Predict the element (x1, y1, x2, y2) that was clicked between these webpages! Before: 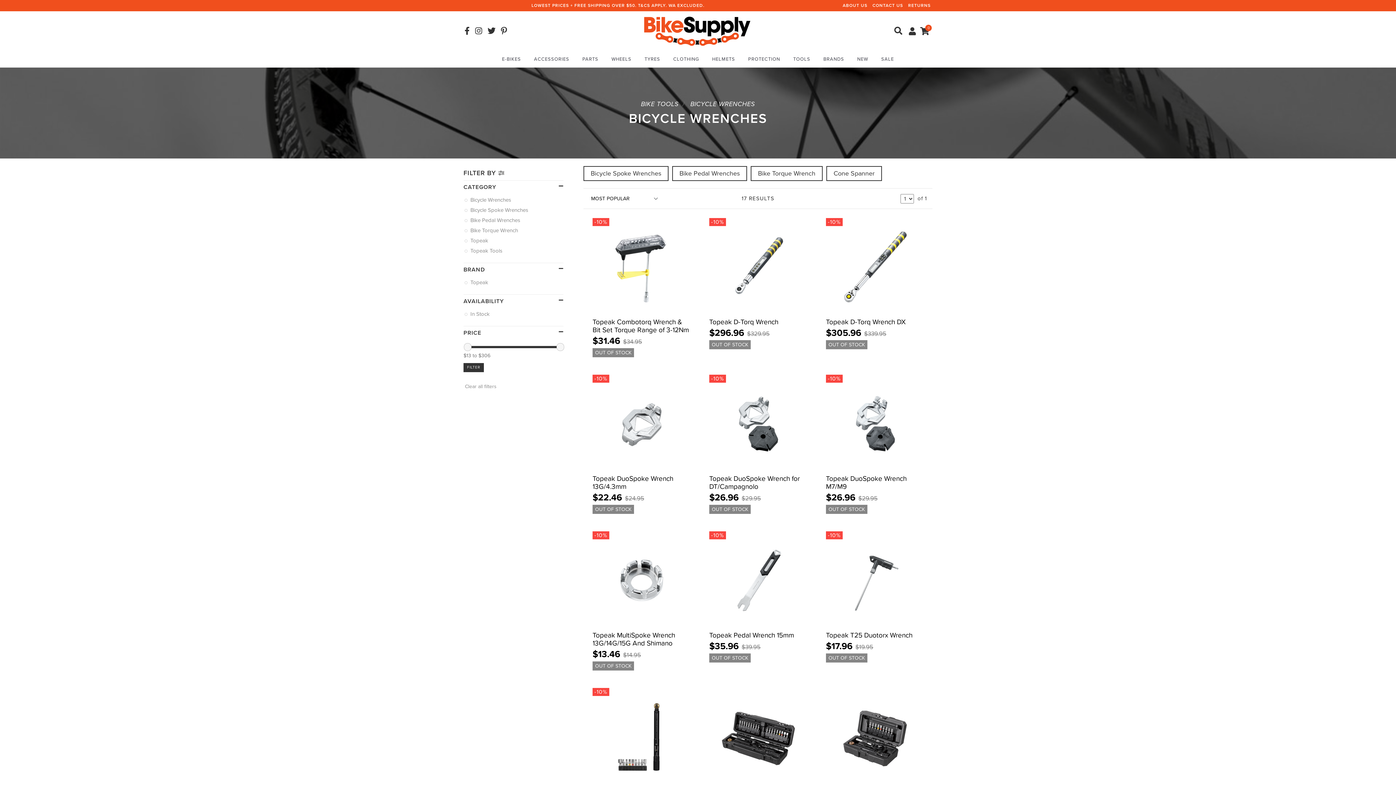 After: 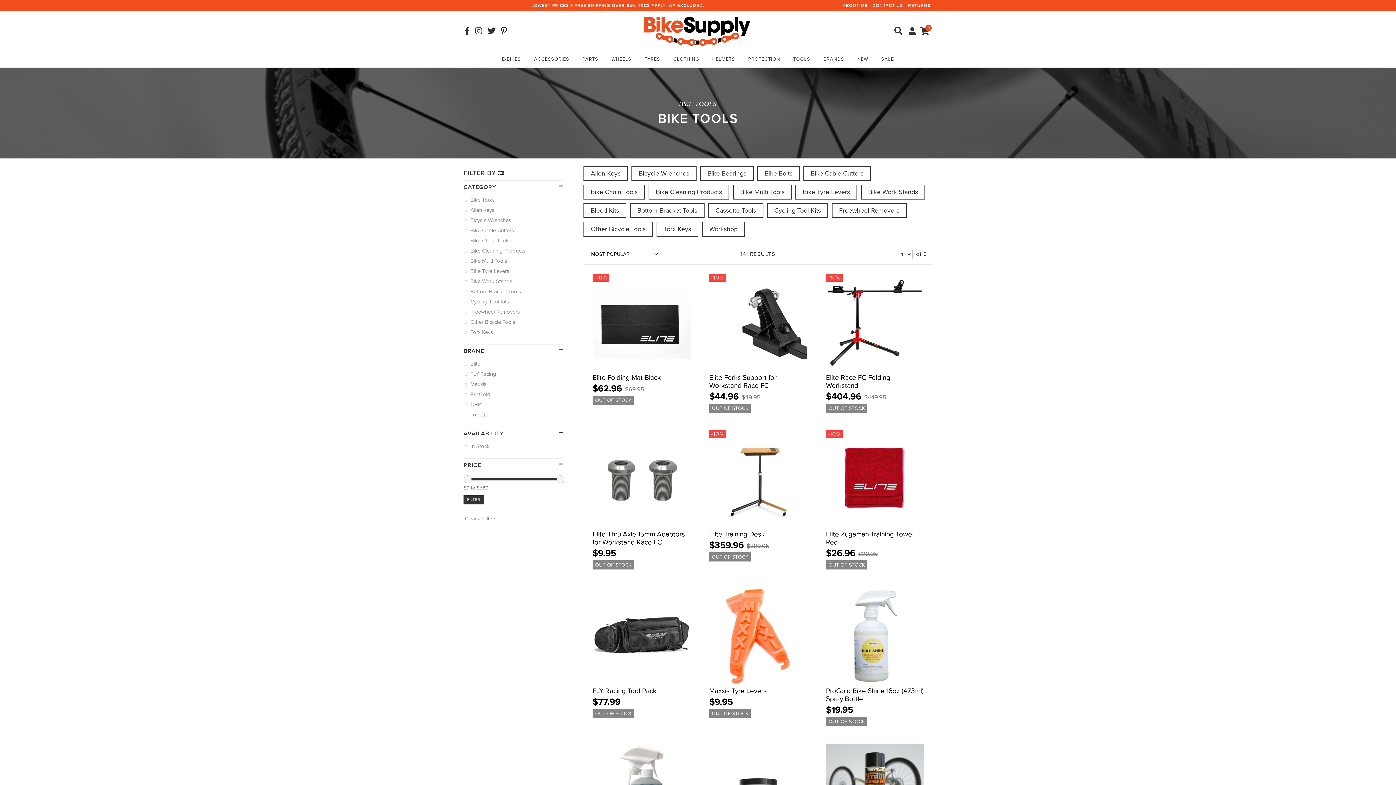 Action: label: TOOLS bbox: (789, 51, 814, 67)